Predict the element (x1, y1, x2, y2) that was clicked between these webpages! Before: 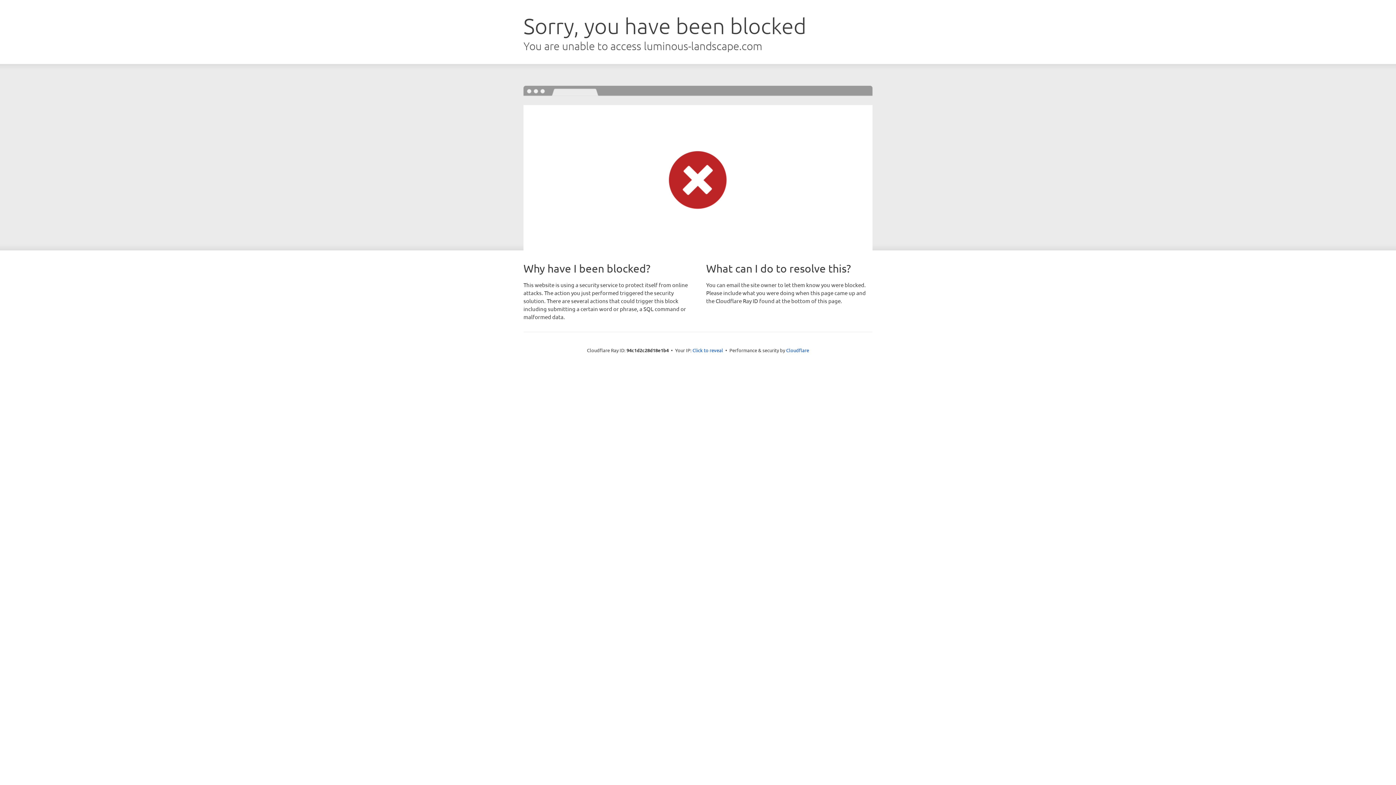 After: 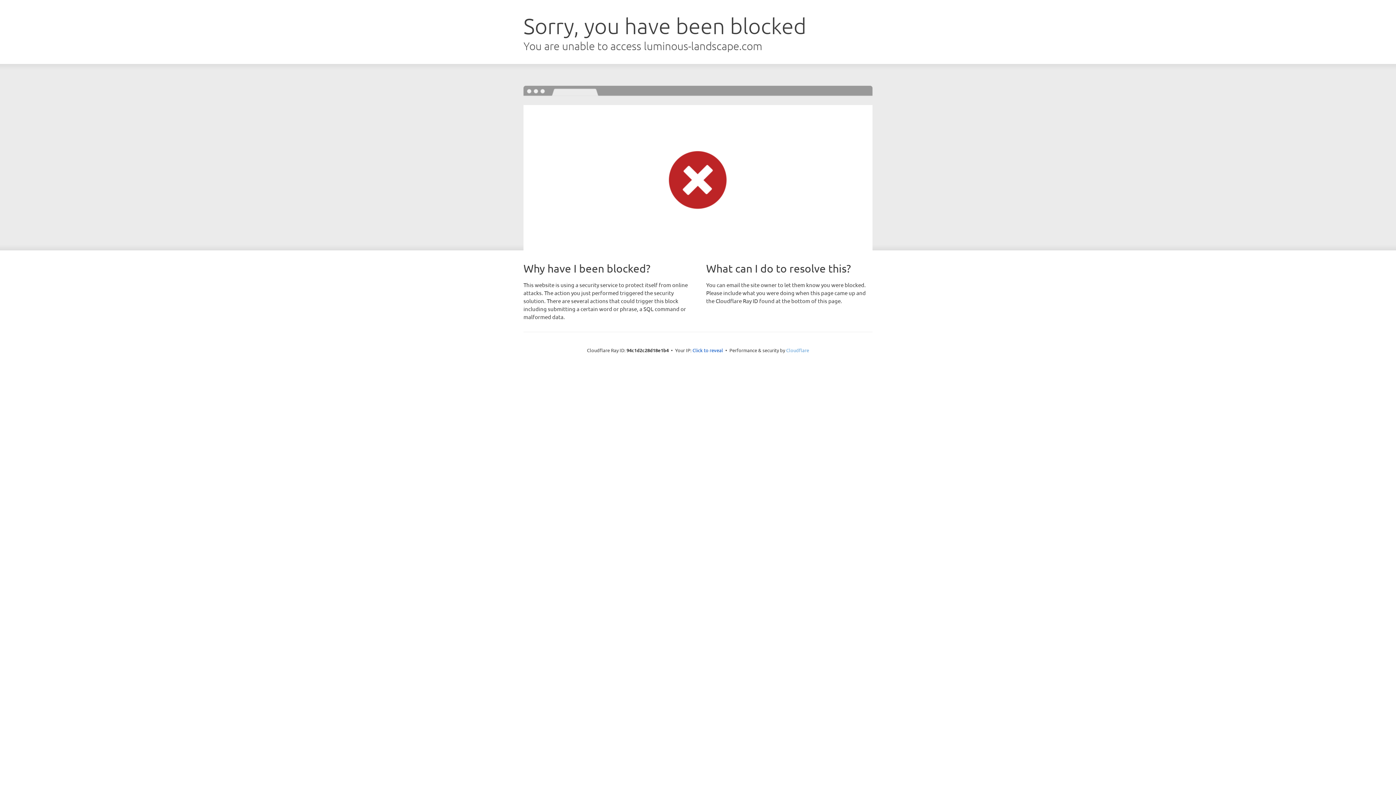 Action: bbox: (786, 347, 809, 353) label: Cloudflare